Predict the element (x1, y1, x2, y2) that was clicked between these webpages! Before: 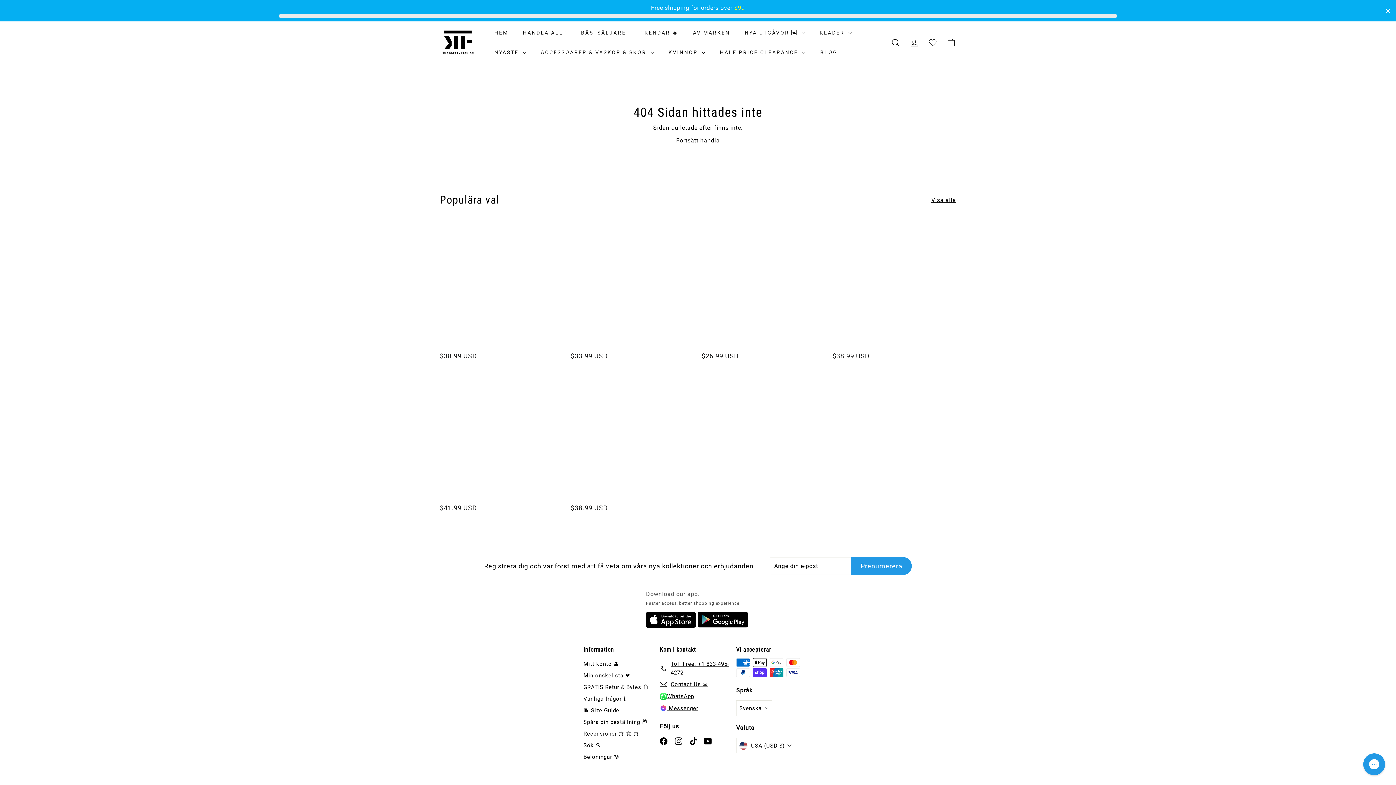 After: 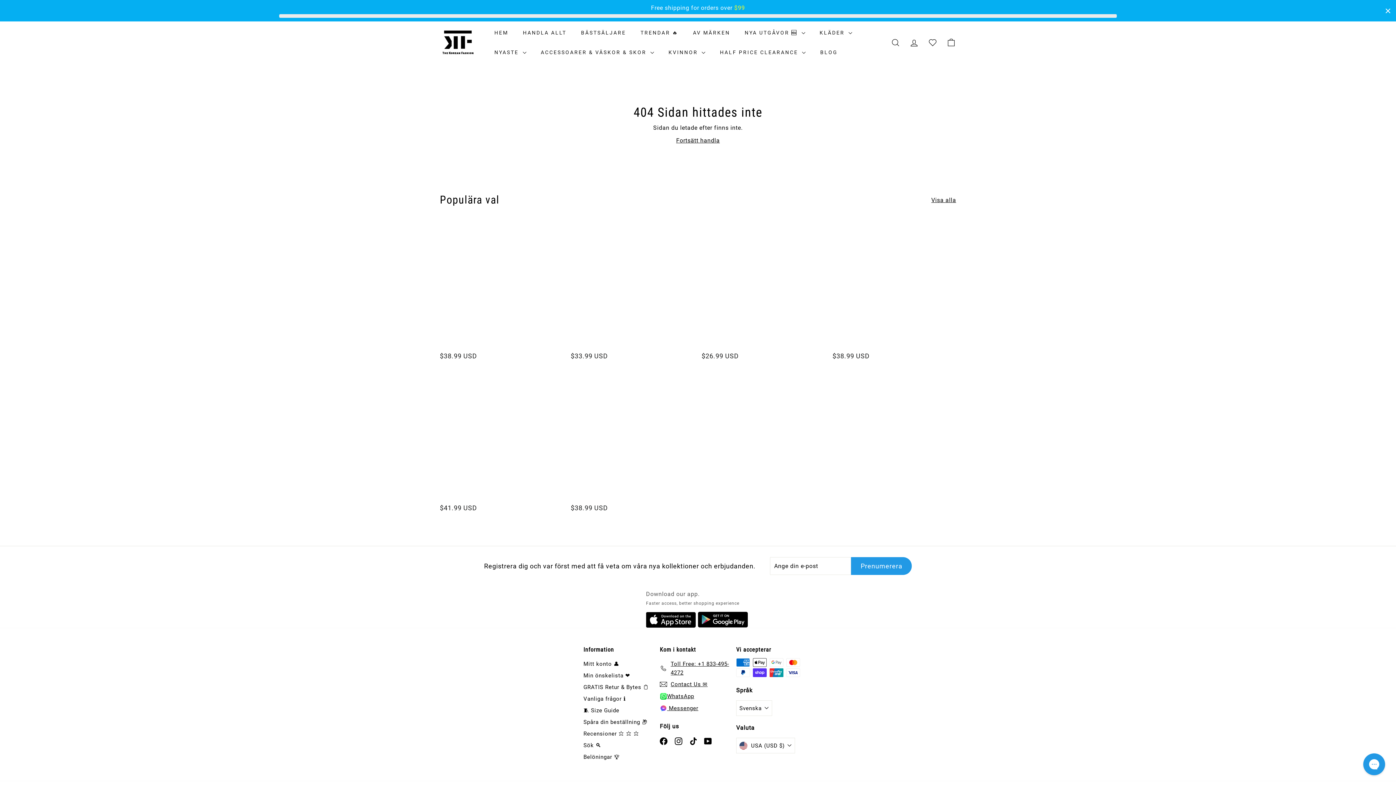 Action: label: TikTok bbox: (689, 736, 697, 745)